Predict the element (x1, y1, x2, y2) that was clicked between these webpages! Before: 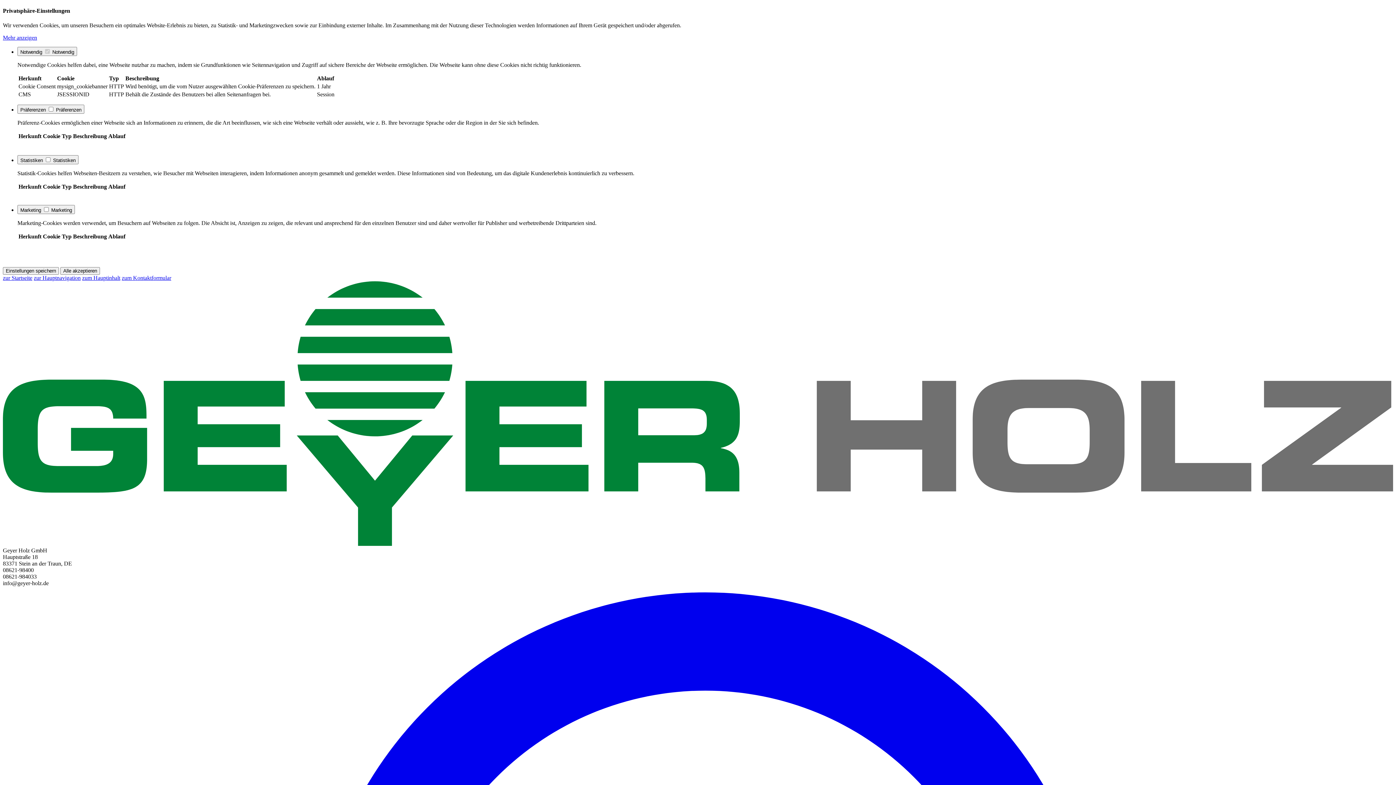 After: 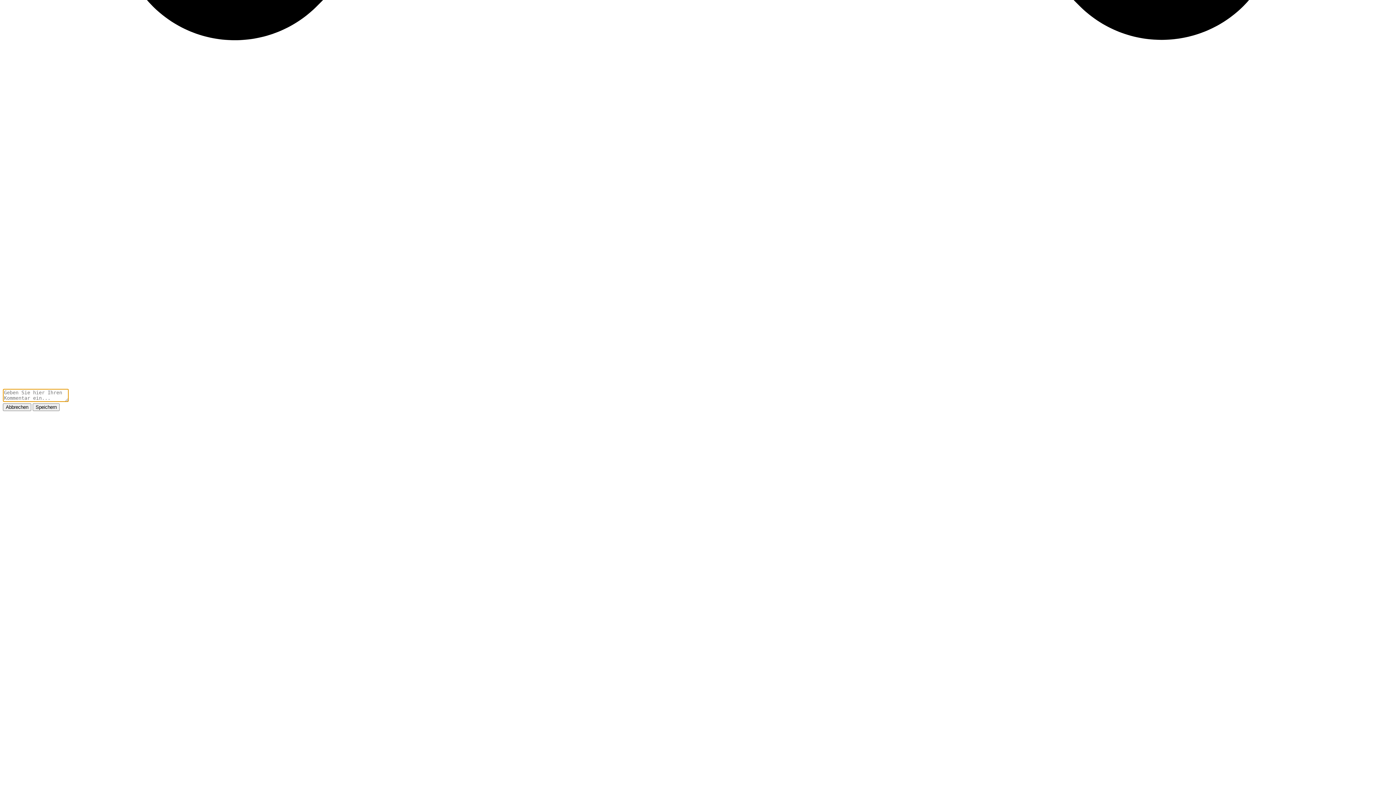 Action: bbox: (17, 155, 78, 164) label: Statistiken  Statistiken